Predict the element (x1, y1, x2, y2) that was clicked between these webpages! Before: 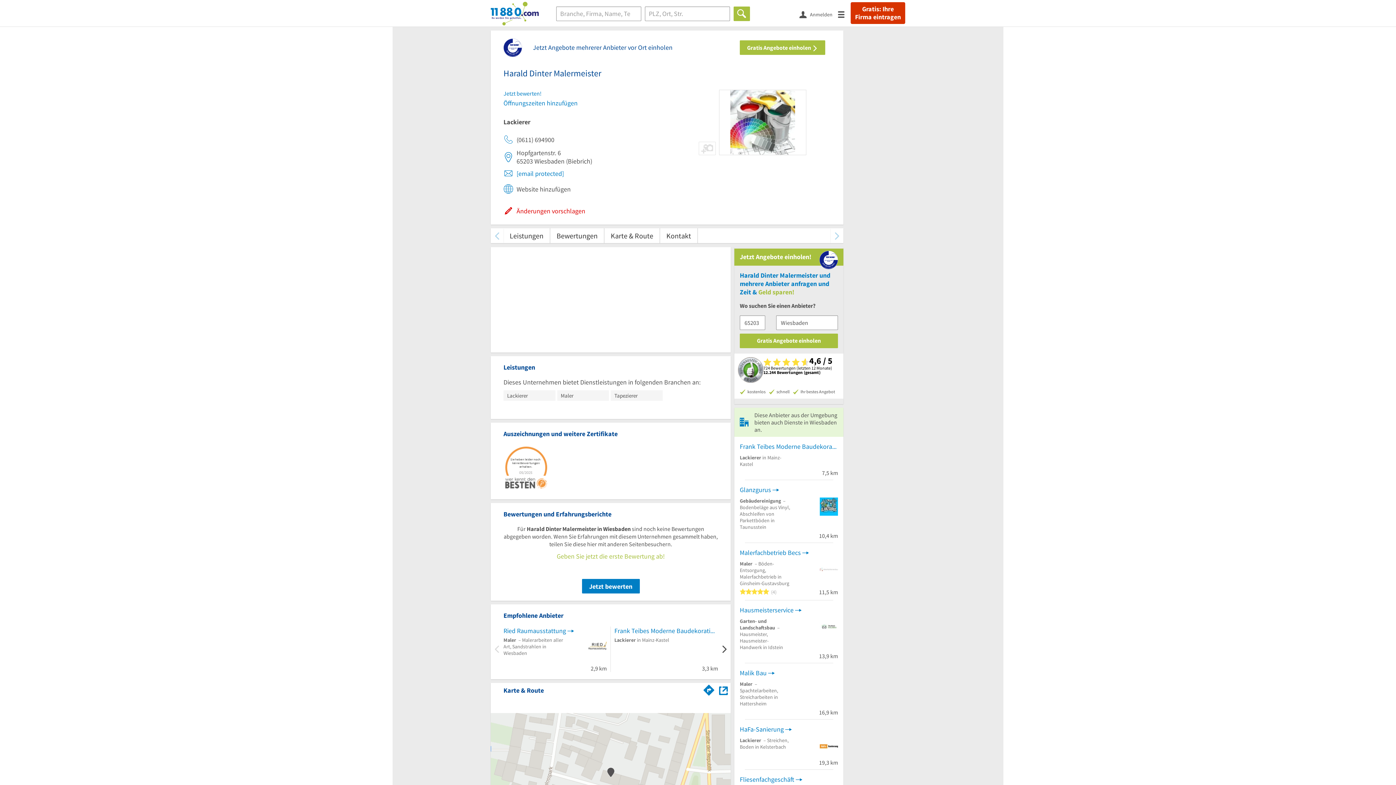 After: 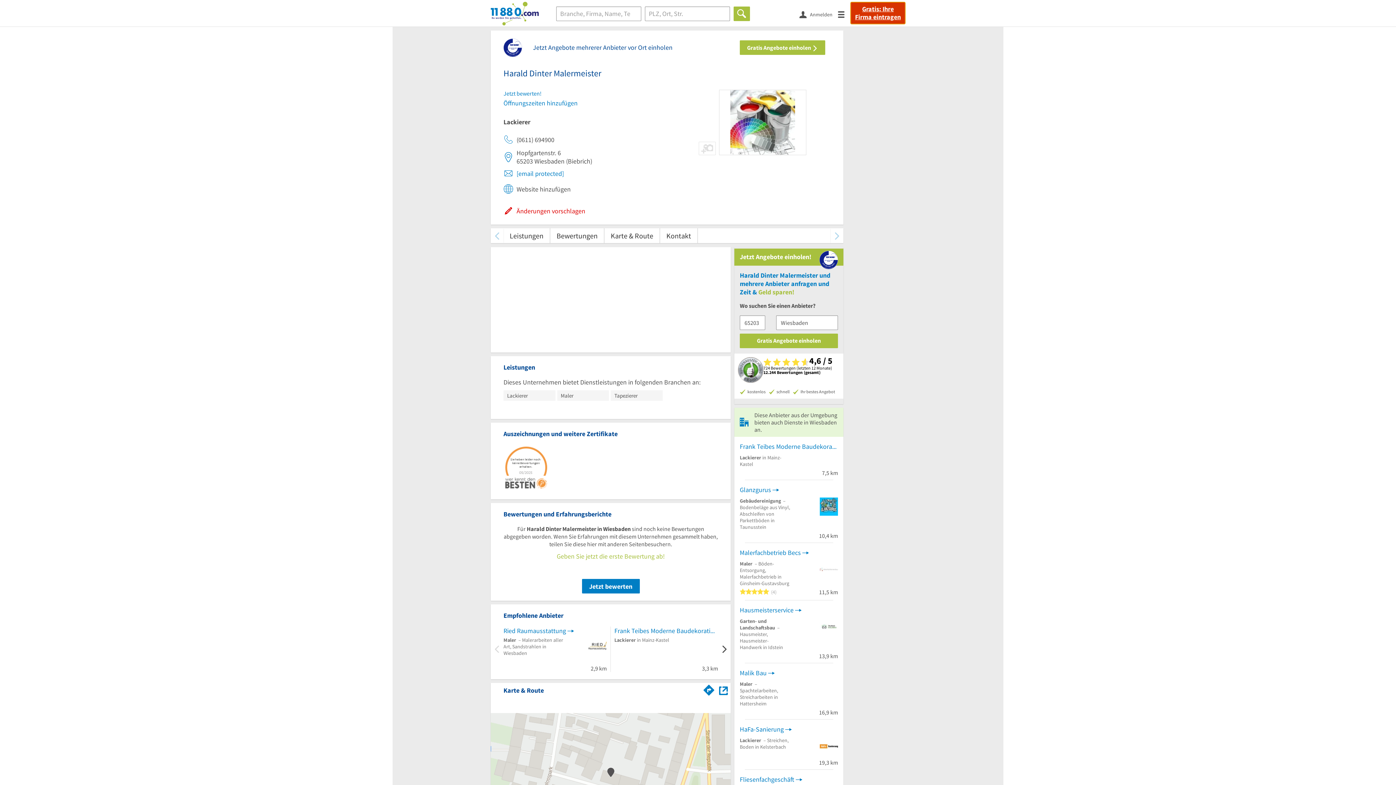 Action: bbox: (850, 2, 905, 24) label: Gratis: Ihre Firma eintragen